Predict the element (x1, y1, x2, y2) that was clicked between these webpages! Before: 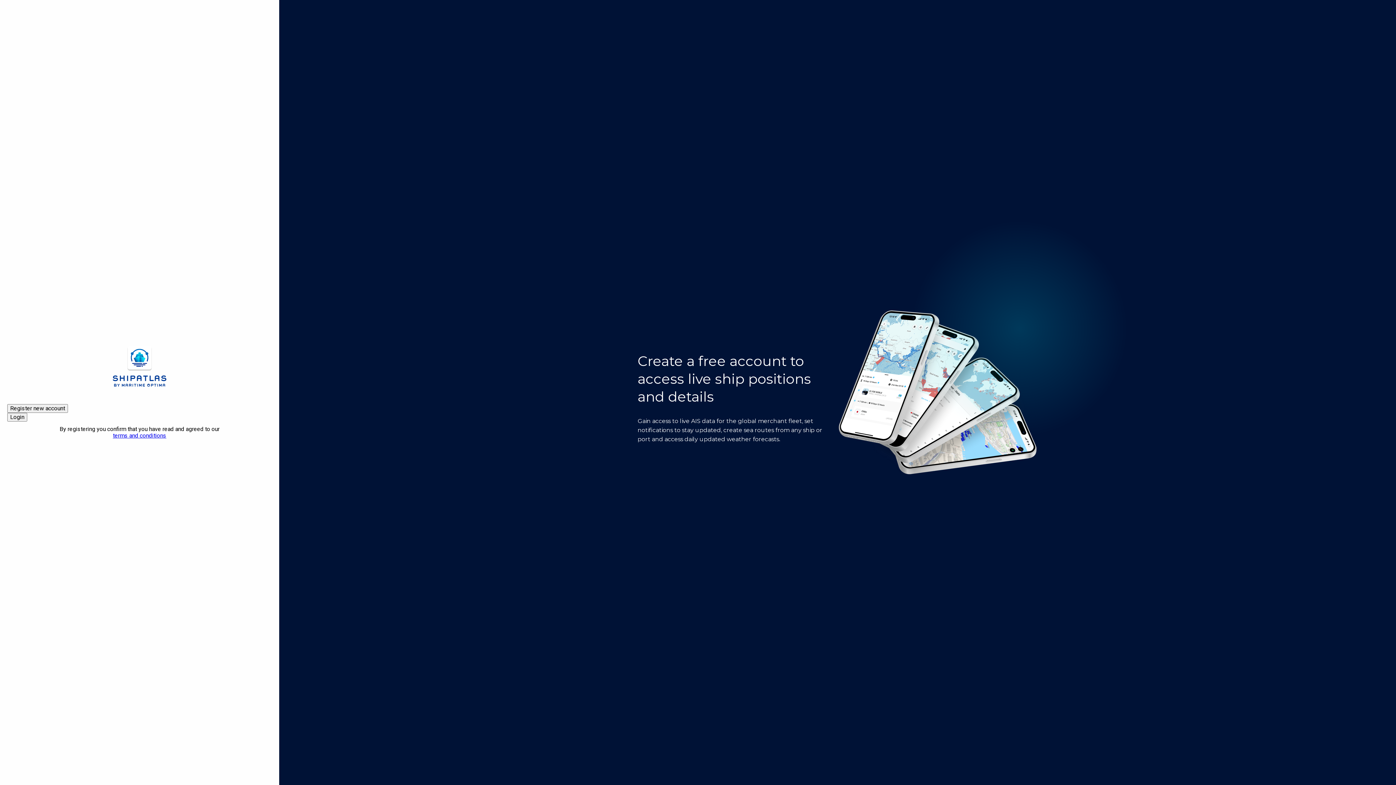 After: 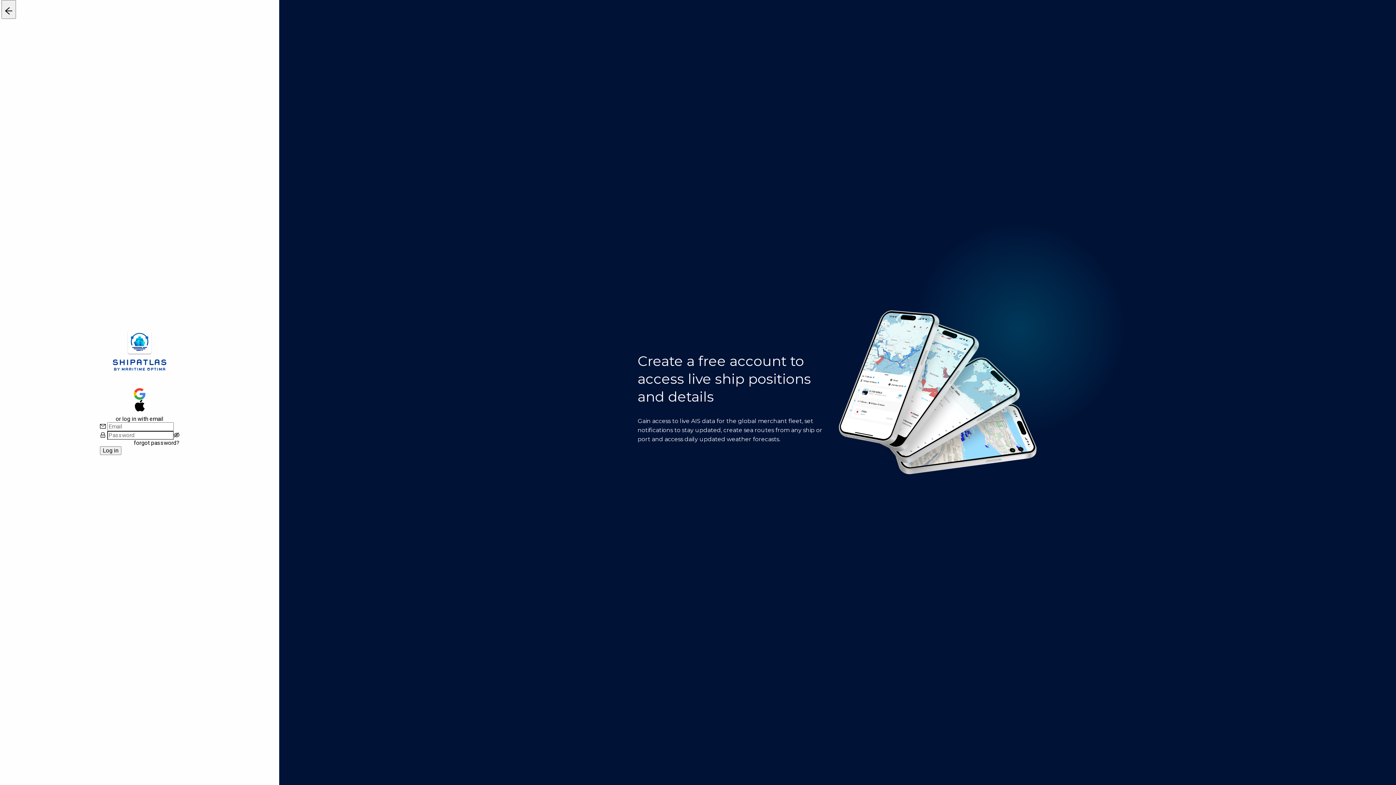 Action: bbox: (7, 413, 27, 421) label: Login